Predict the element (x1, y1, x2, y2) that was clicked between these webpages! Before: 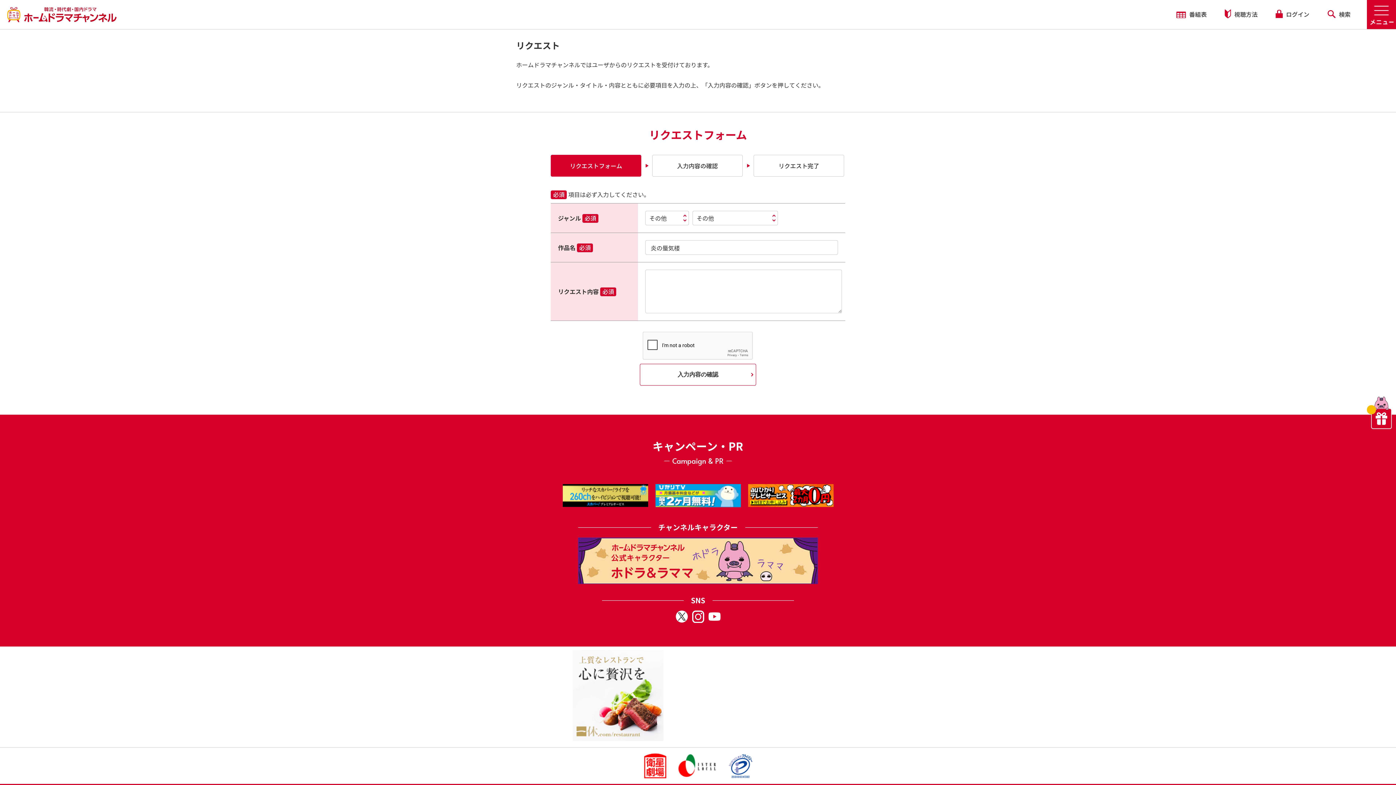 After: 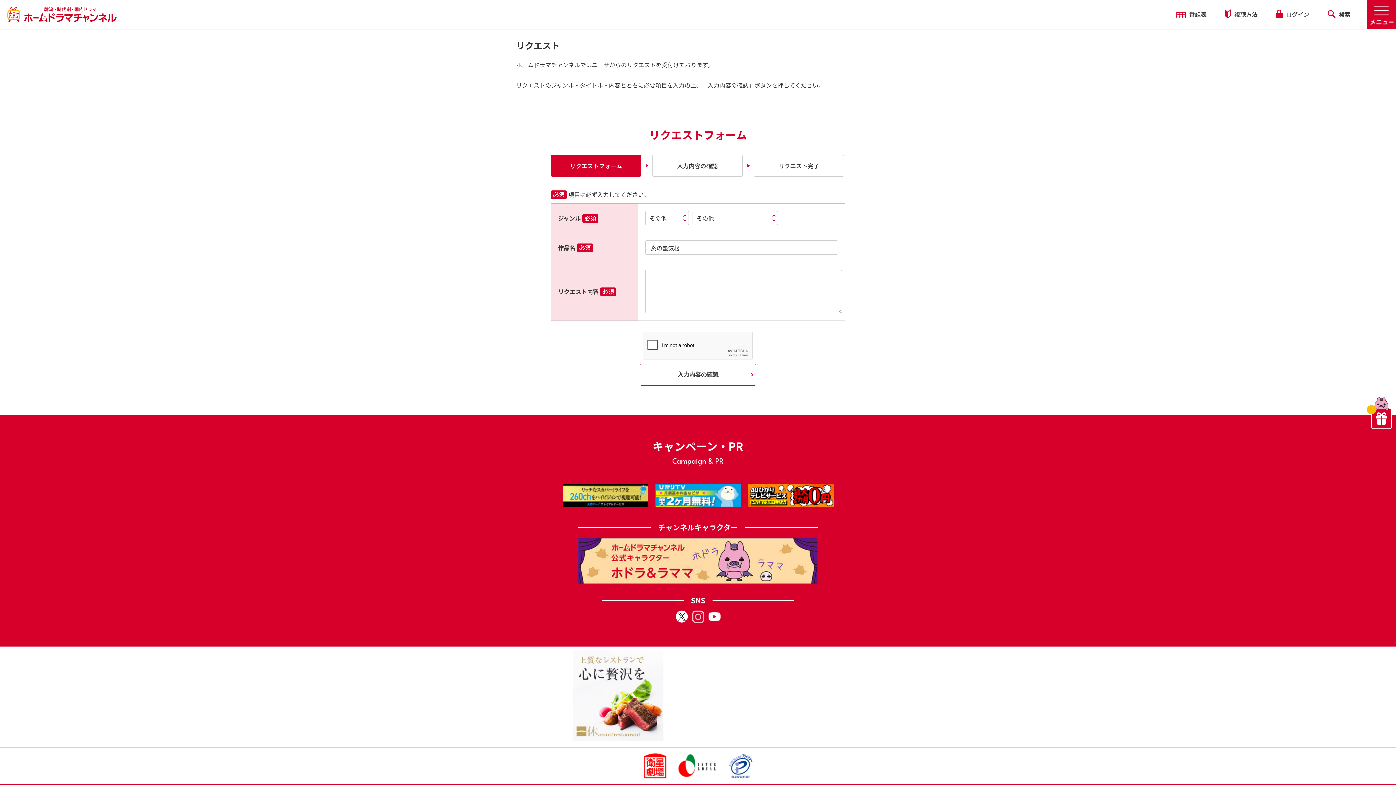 Action: bbox: (690, 610, 706, 623)